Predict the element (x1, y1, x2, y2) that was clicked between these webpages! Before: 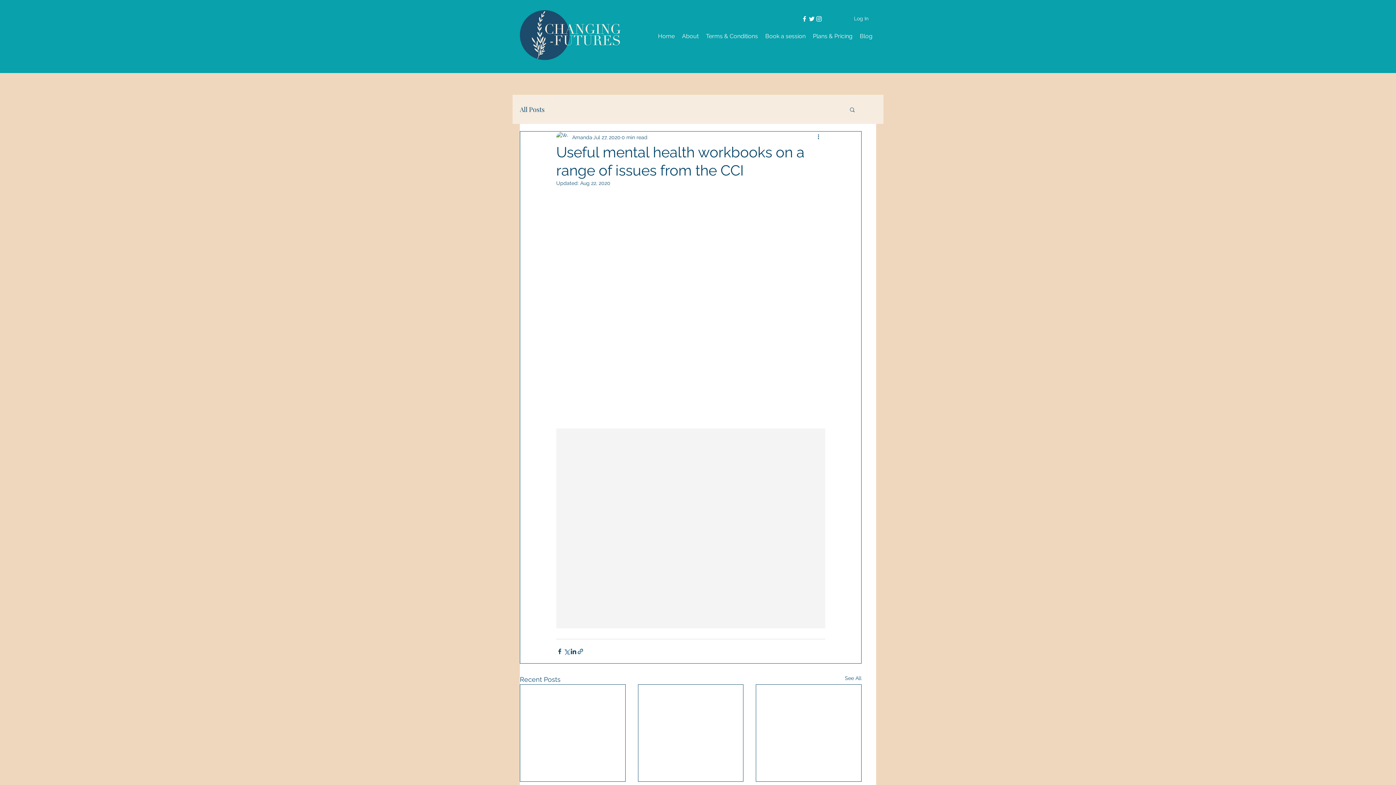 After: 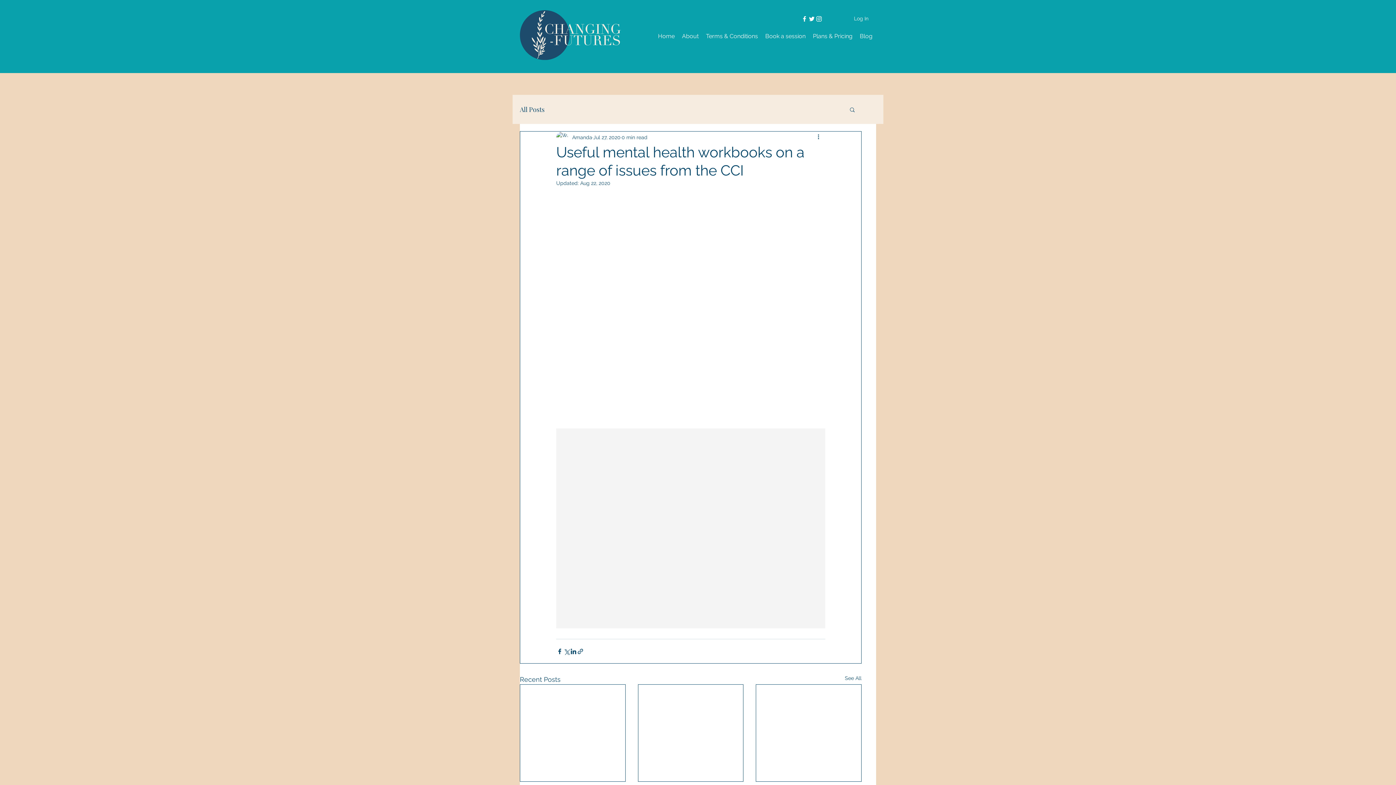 Action: label: Terms & Conditions bbox: (702, 19, 761, 52)